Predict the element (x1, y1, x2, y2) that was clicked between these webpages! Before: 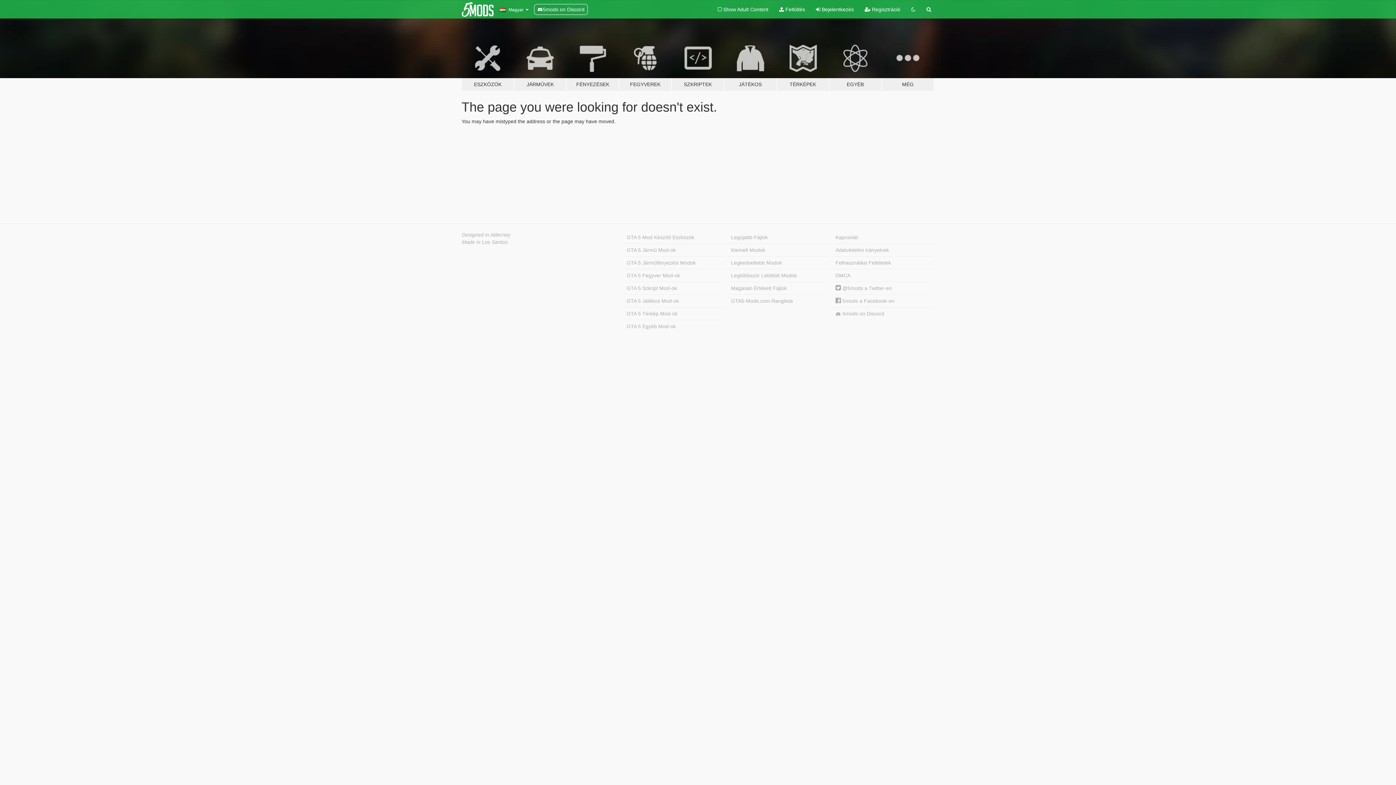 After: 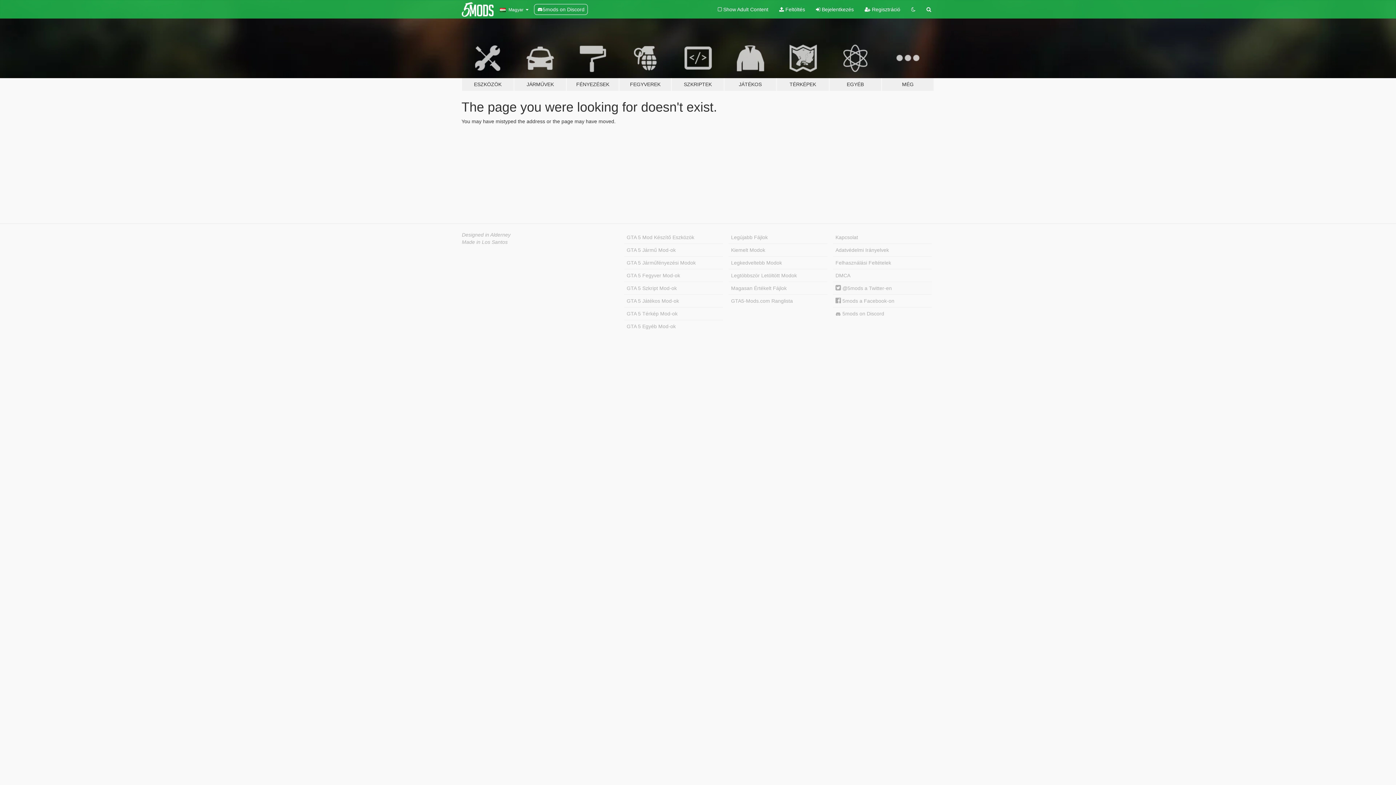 Action: bbox: (833, 282, 932, 294) label:  @5mods a Twitter-en